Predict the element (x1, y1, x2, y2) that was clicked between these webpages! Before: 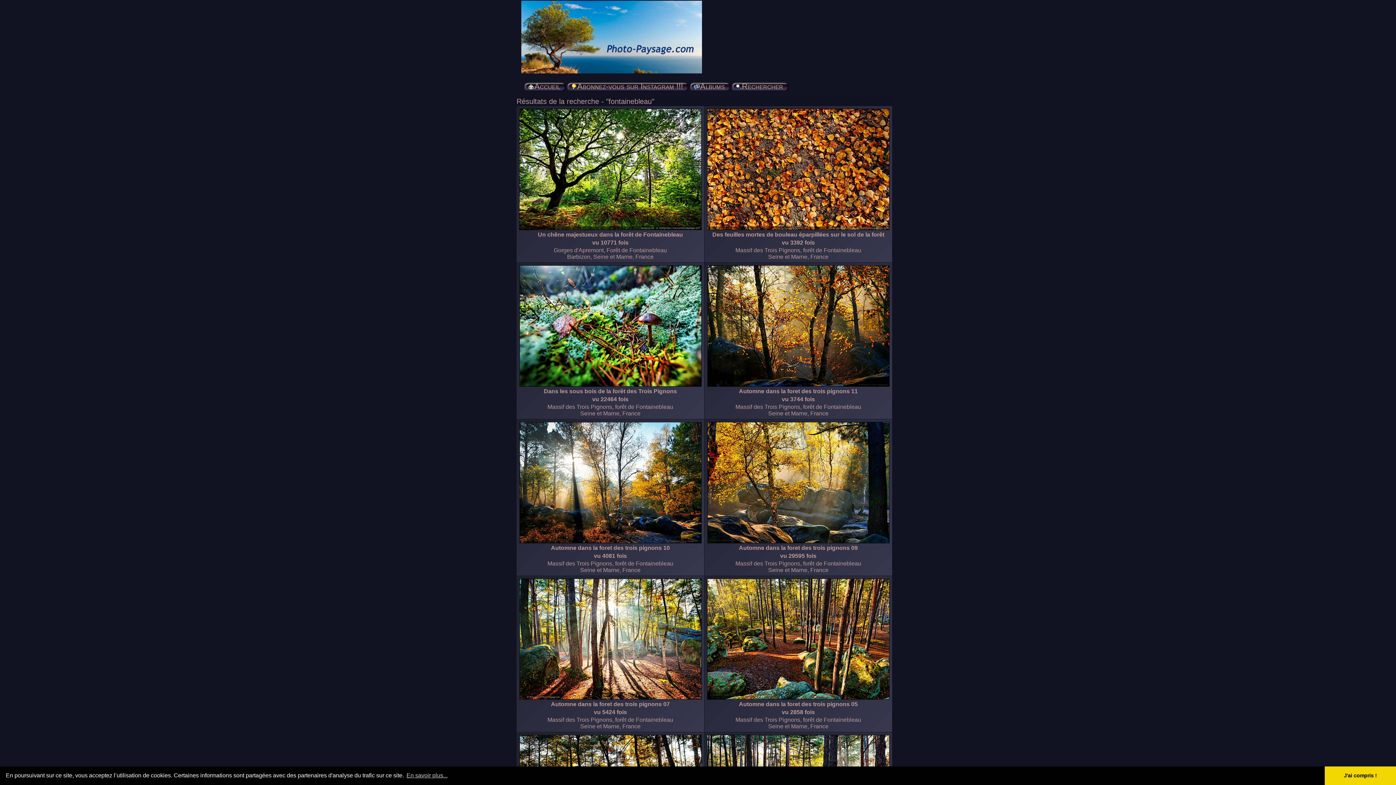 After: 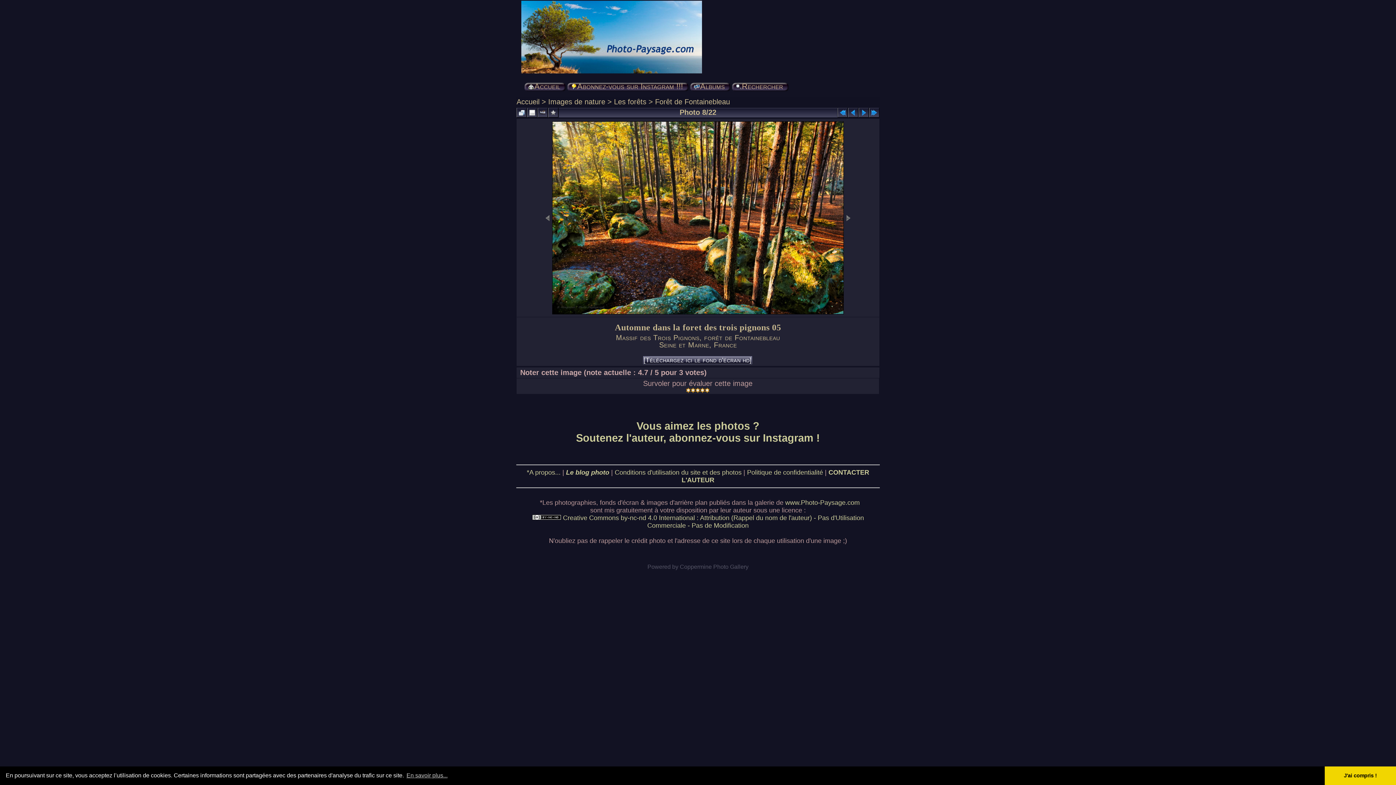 Action: label: 
 bbox: (706, 694, 890, 702)